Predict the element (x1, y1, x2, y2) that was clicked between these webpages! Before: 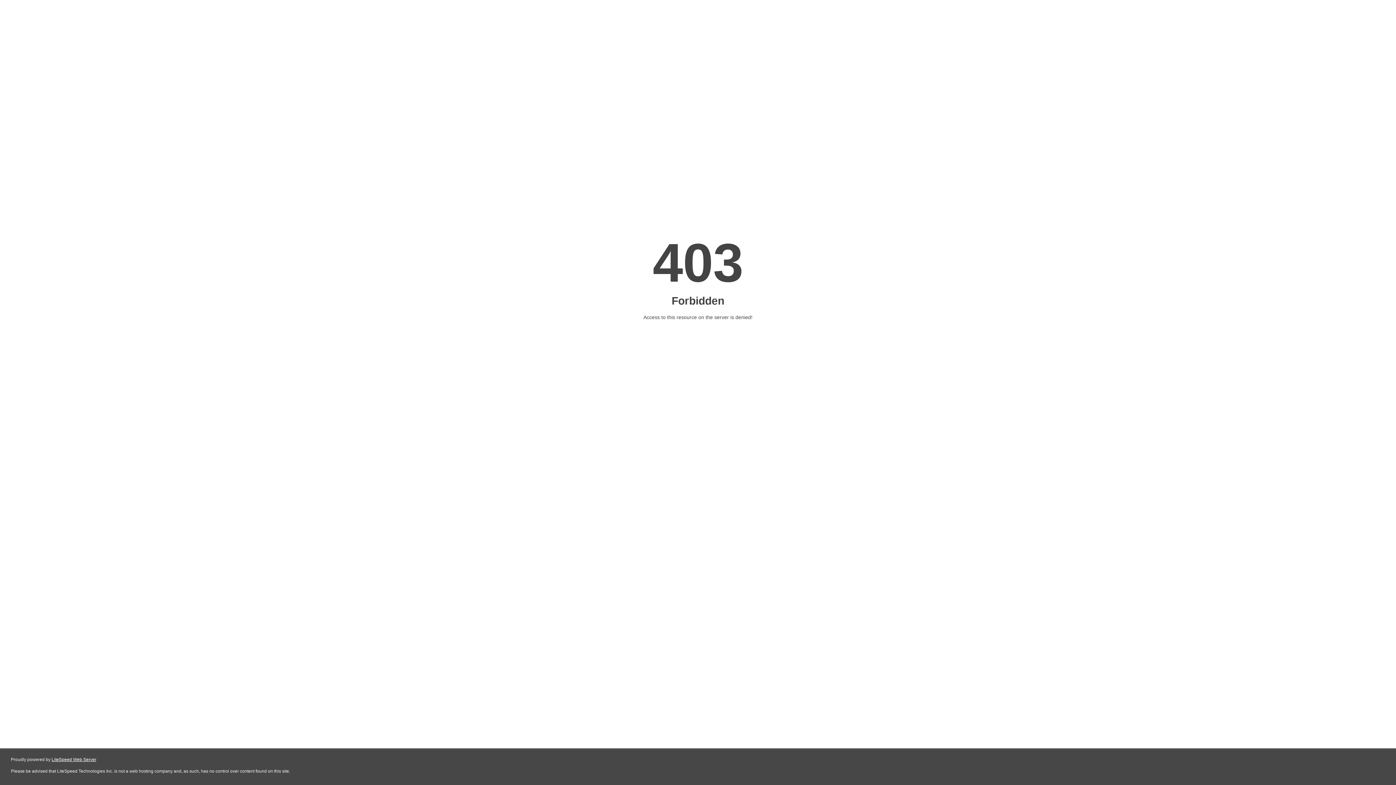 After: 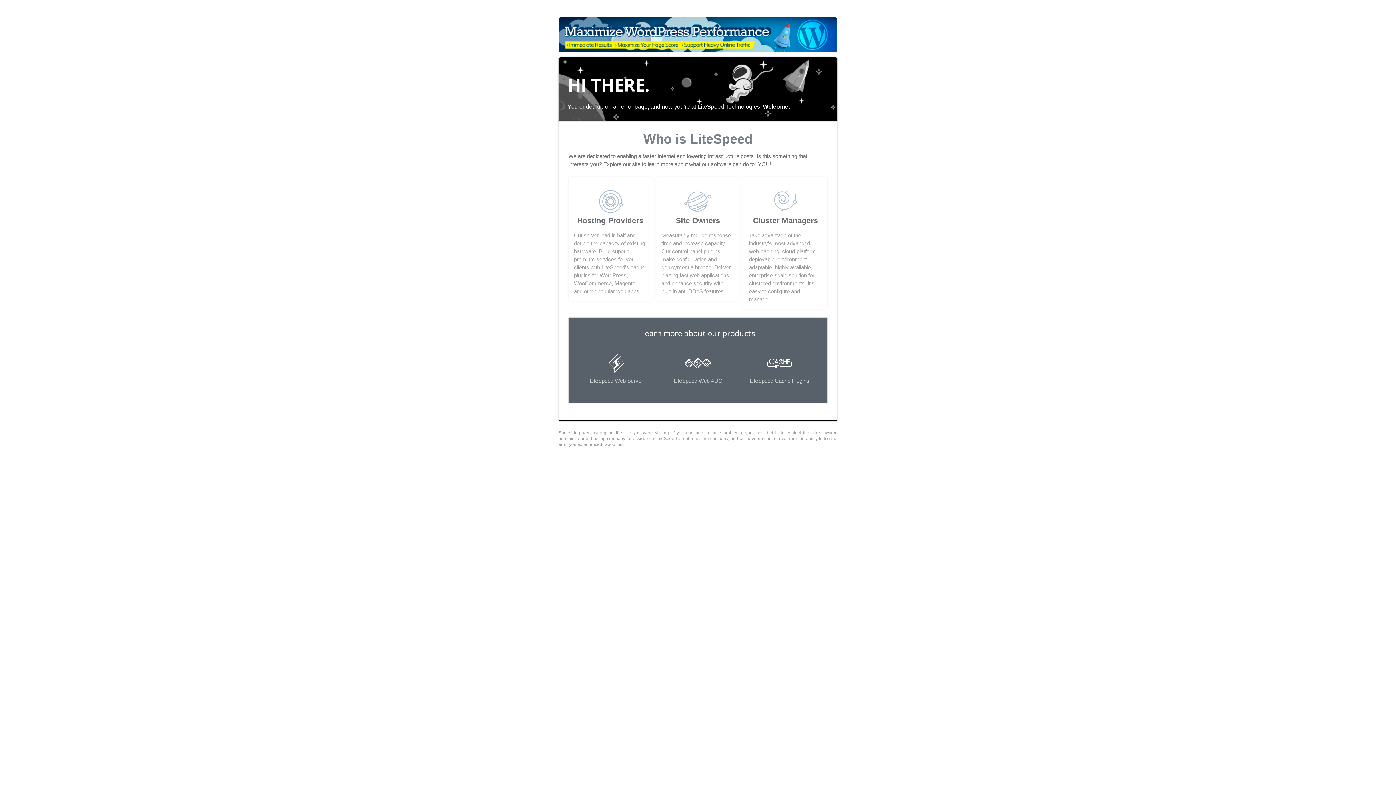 Action: label: LiteSpeed Web Server bbox: (51, 757, 96, 762)